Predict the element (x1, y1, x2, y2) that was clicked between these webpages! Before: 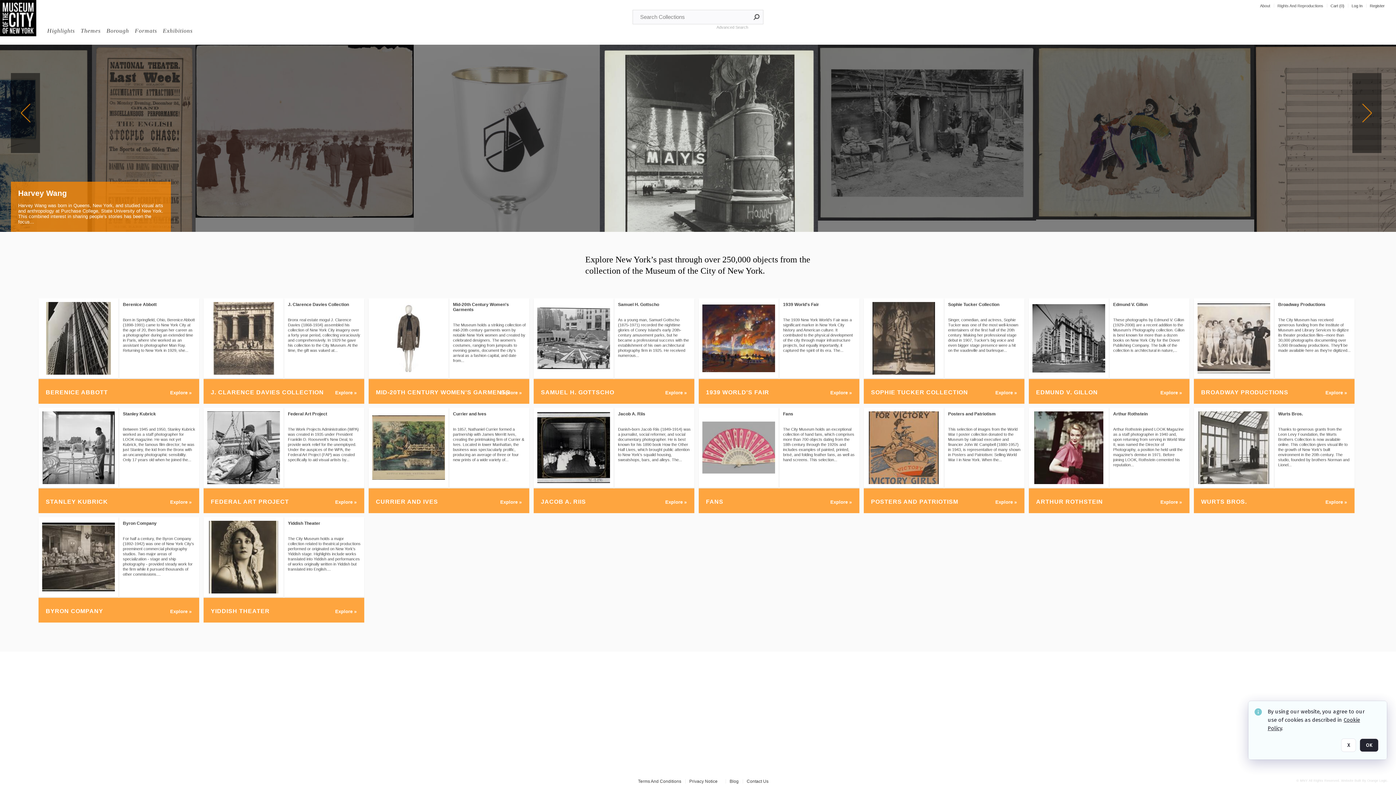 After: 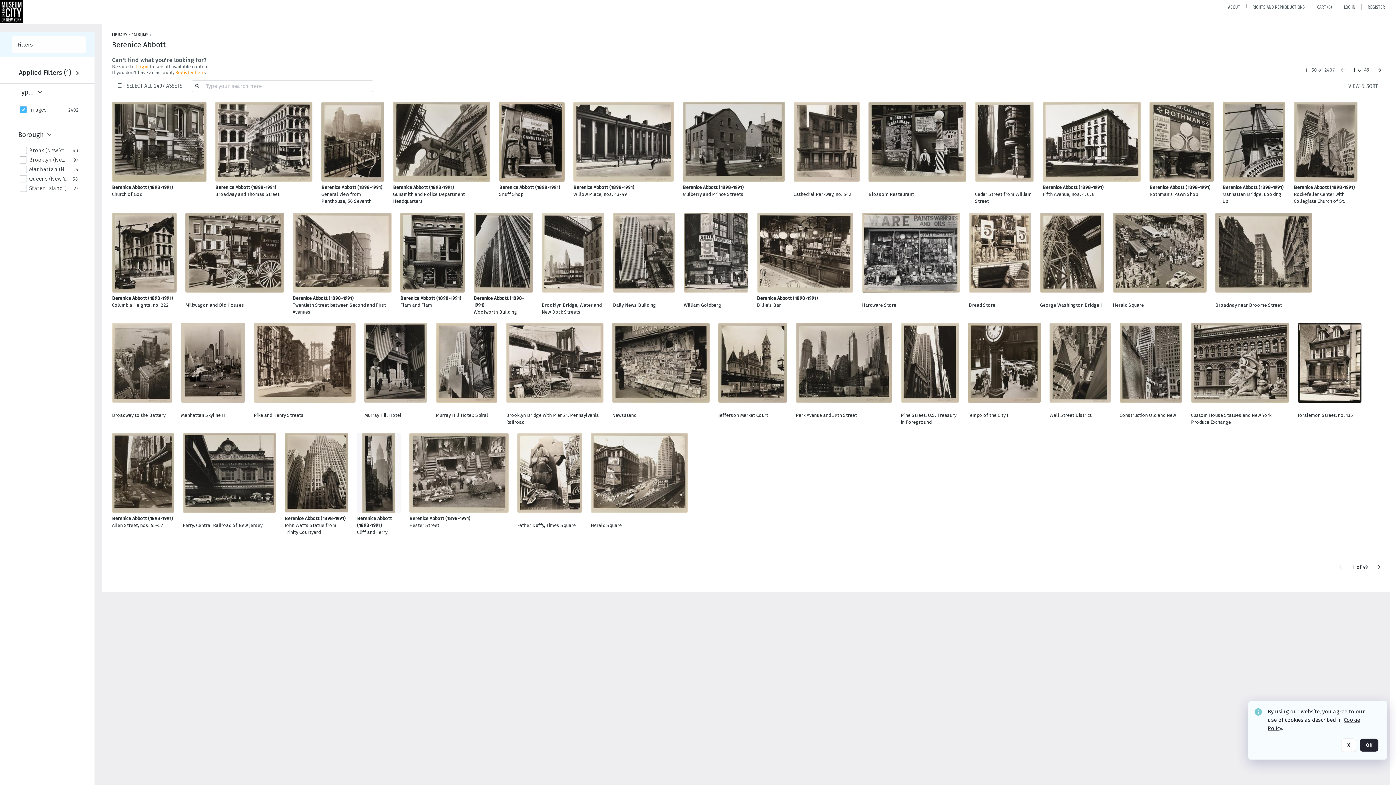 Action: bbox: (38, 298, 199, 404)